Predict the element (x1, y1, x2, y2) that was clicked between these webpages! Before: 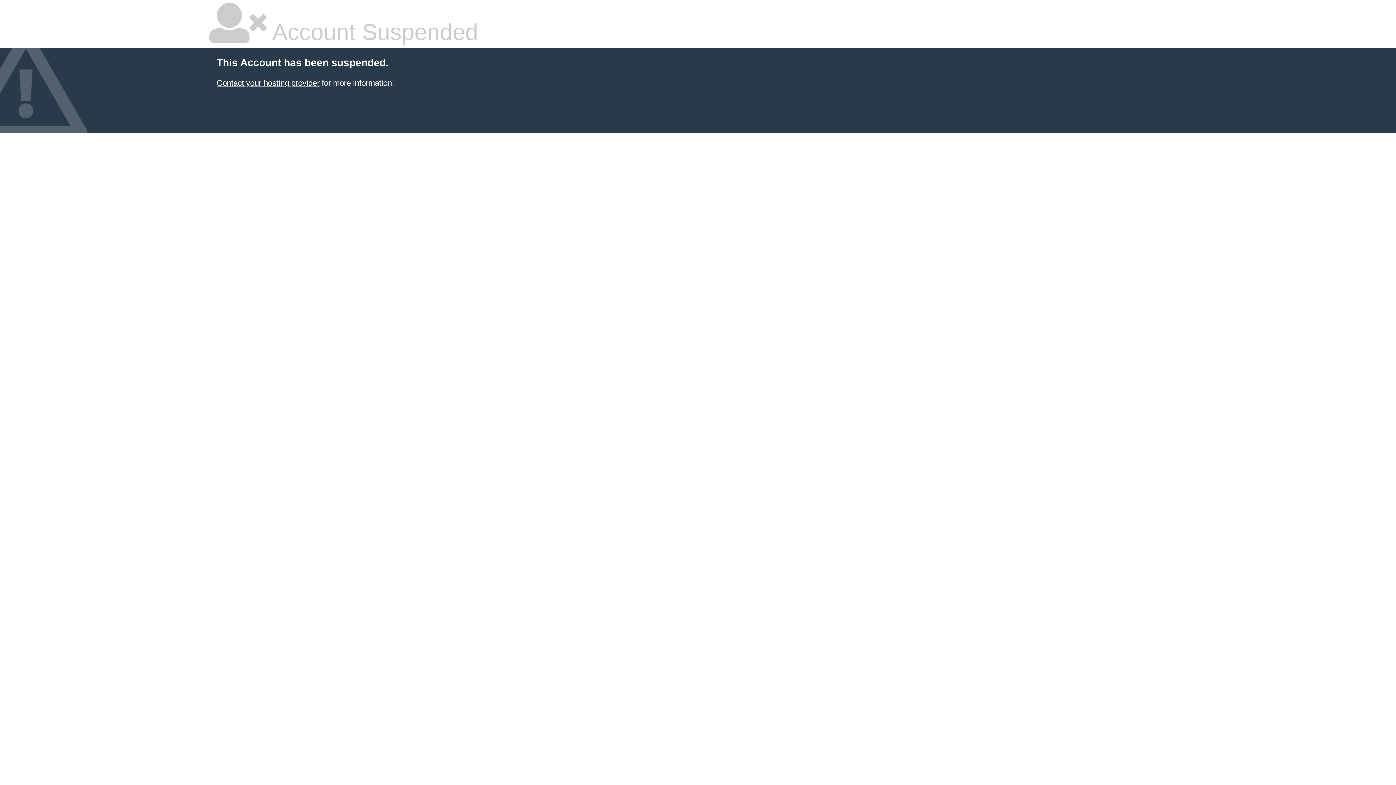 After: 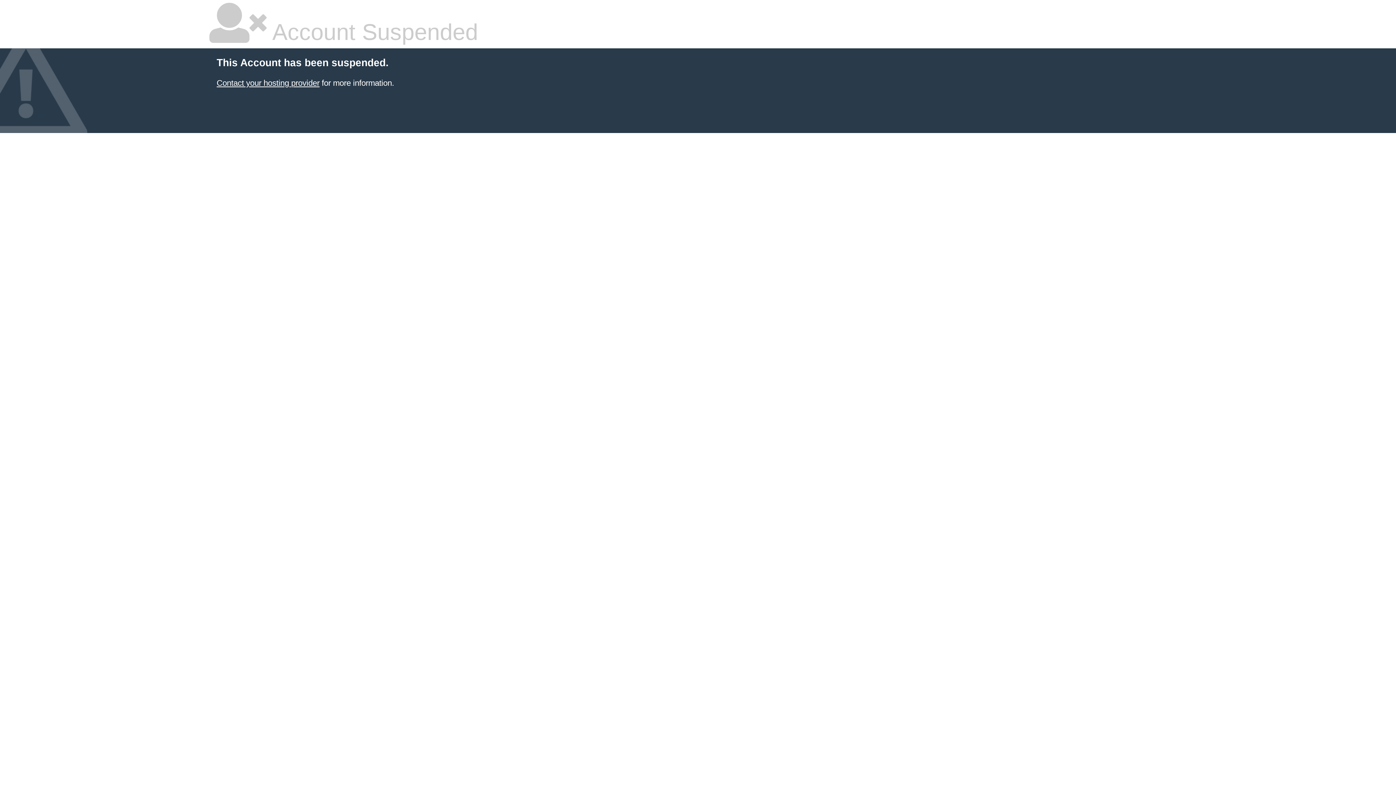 Action: bbox: (216, 78, 319, 87) label: Contact your hosting provider